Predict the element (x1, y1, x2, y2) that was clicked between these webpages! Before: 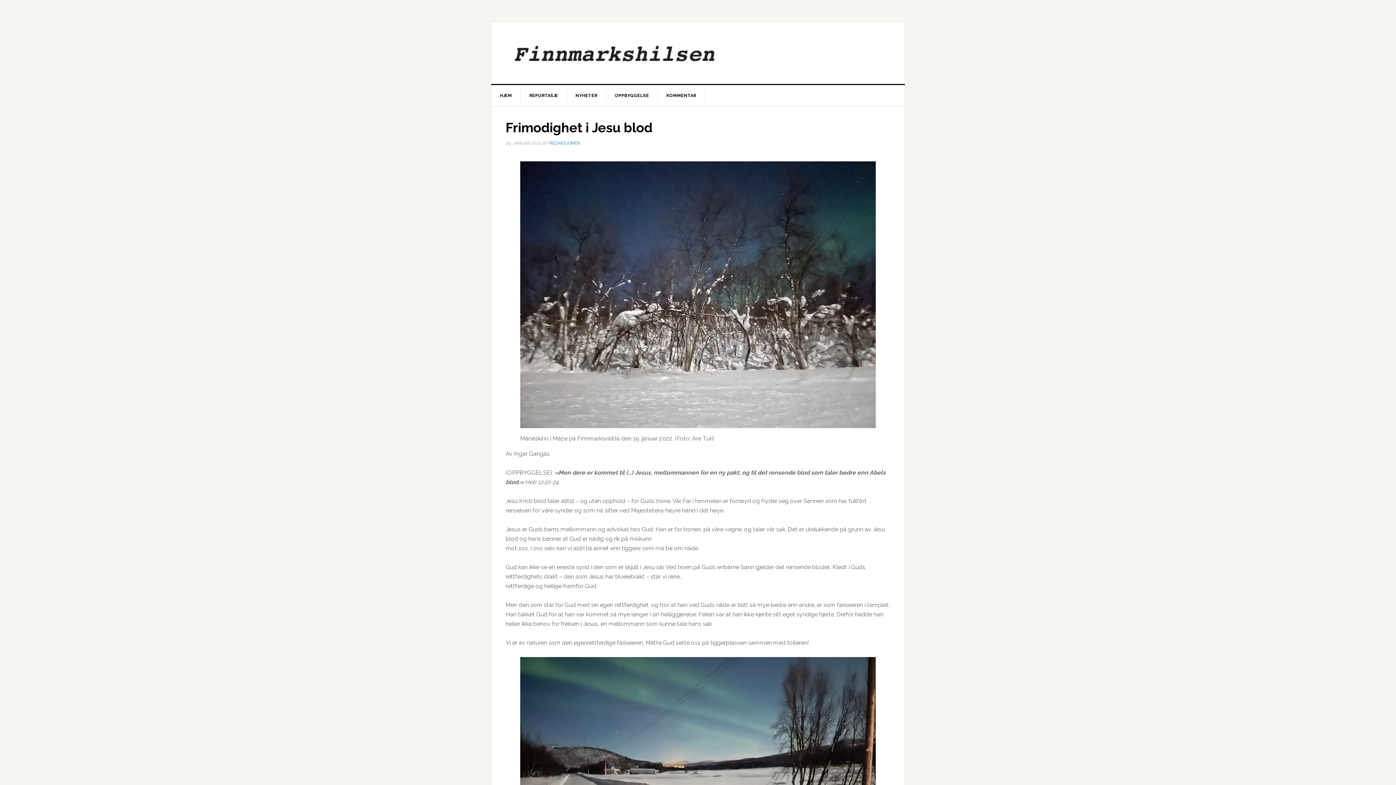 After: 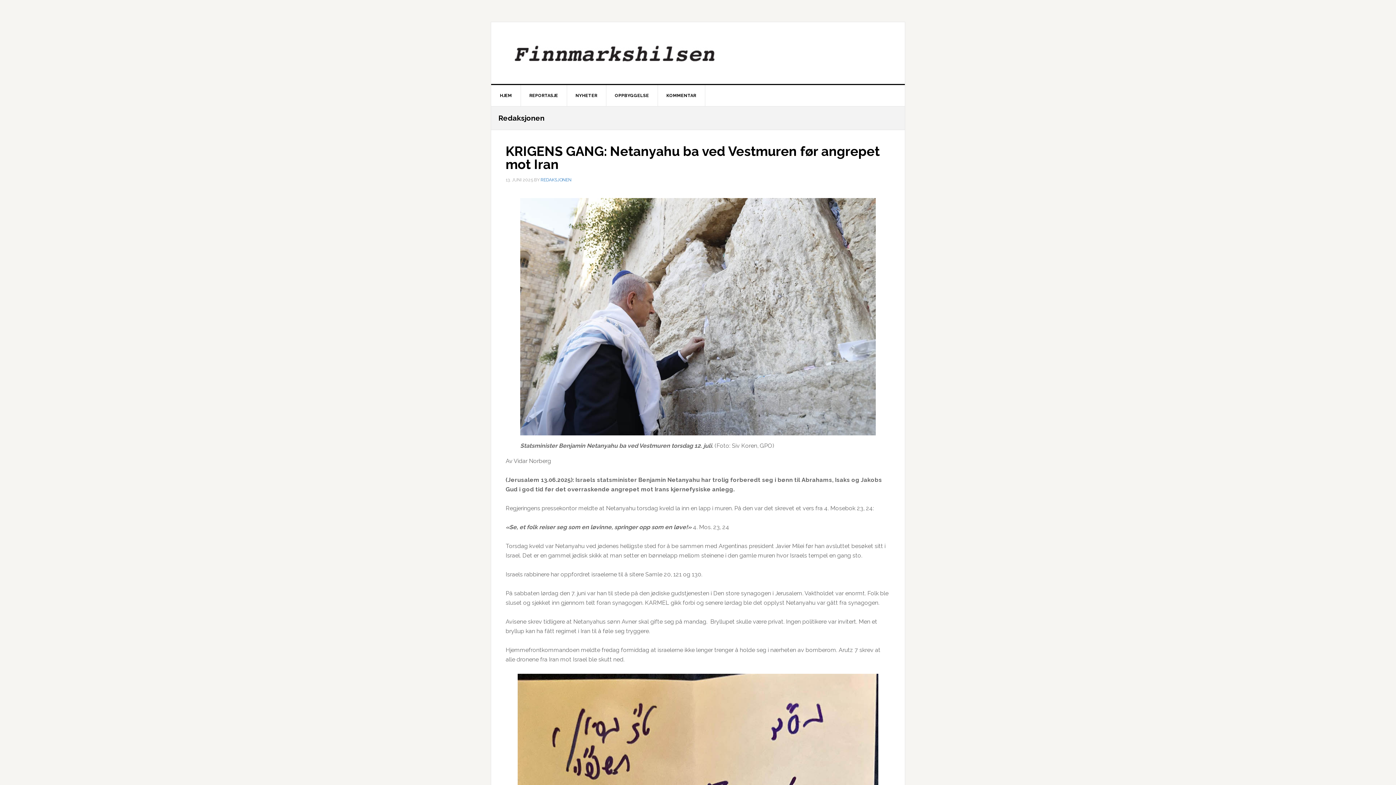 Action: label: REDAKSJONEN bbox: (549, 140, 580, 145)